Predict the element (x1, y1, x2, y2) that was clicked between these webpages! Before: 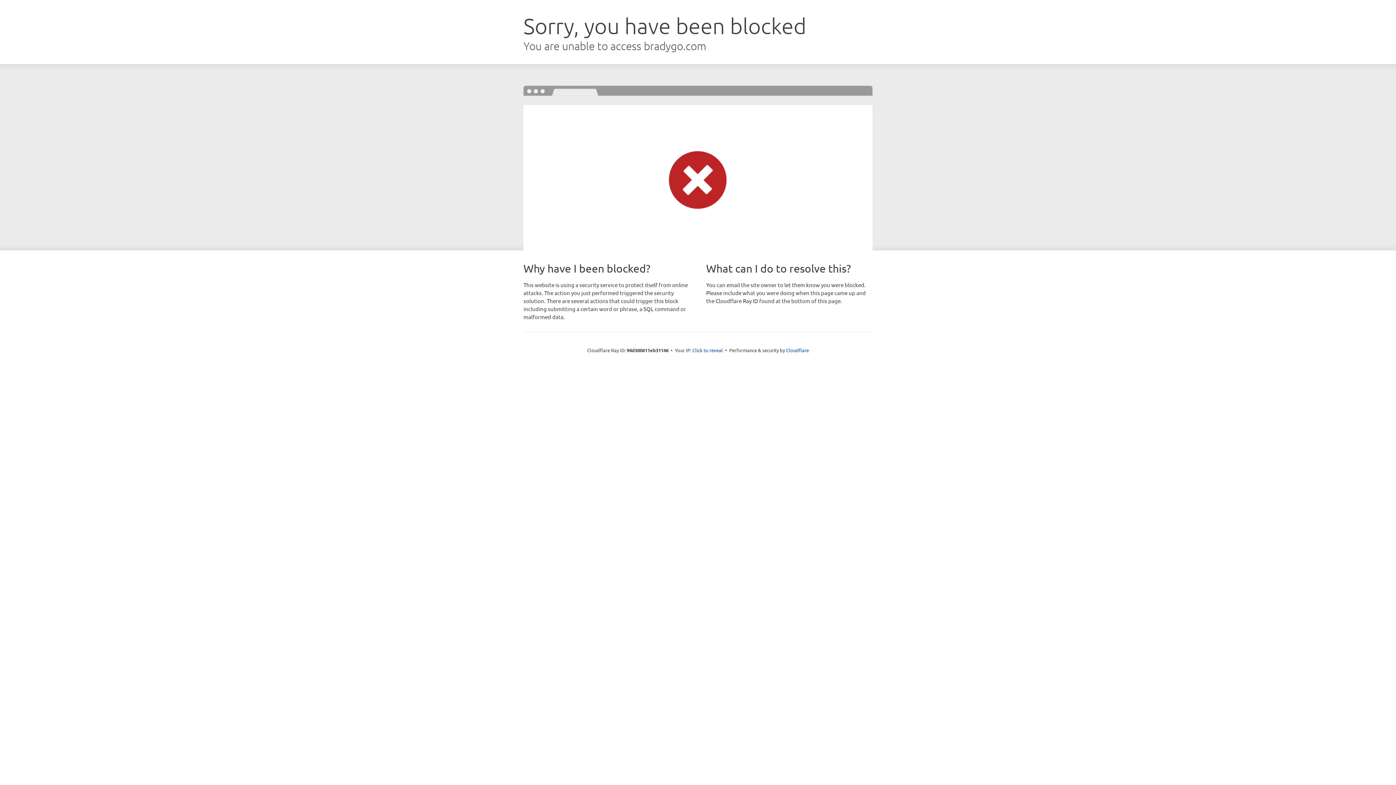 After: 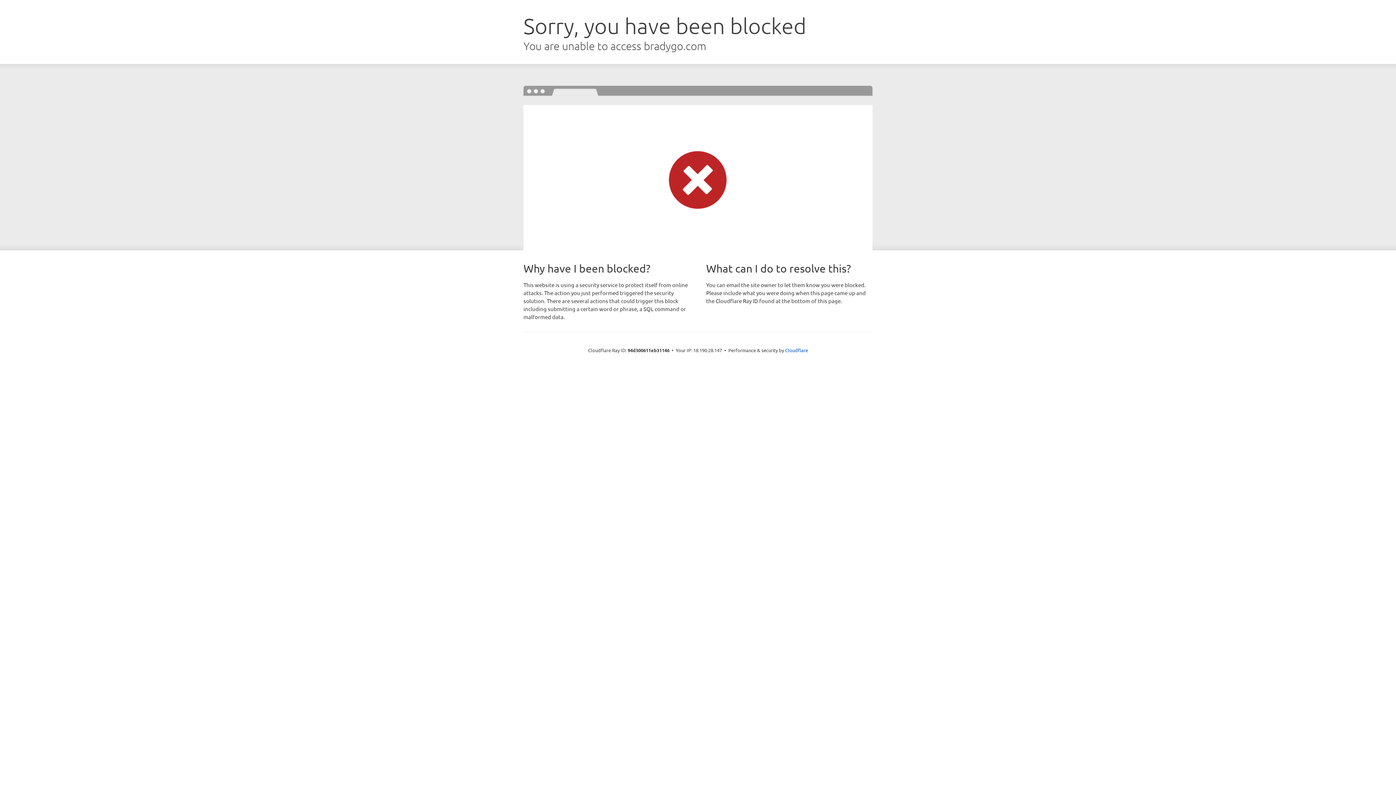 Action: label: Click to reveal bbox: (692, 346, 723, 353)